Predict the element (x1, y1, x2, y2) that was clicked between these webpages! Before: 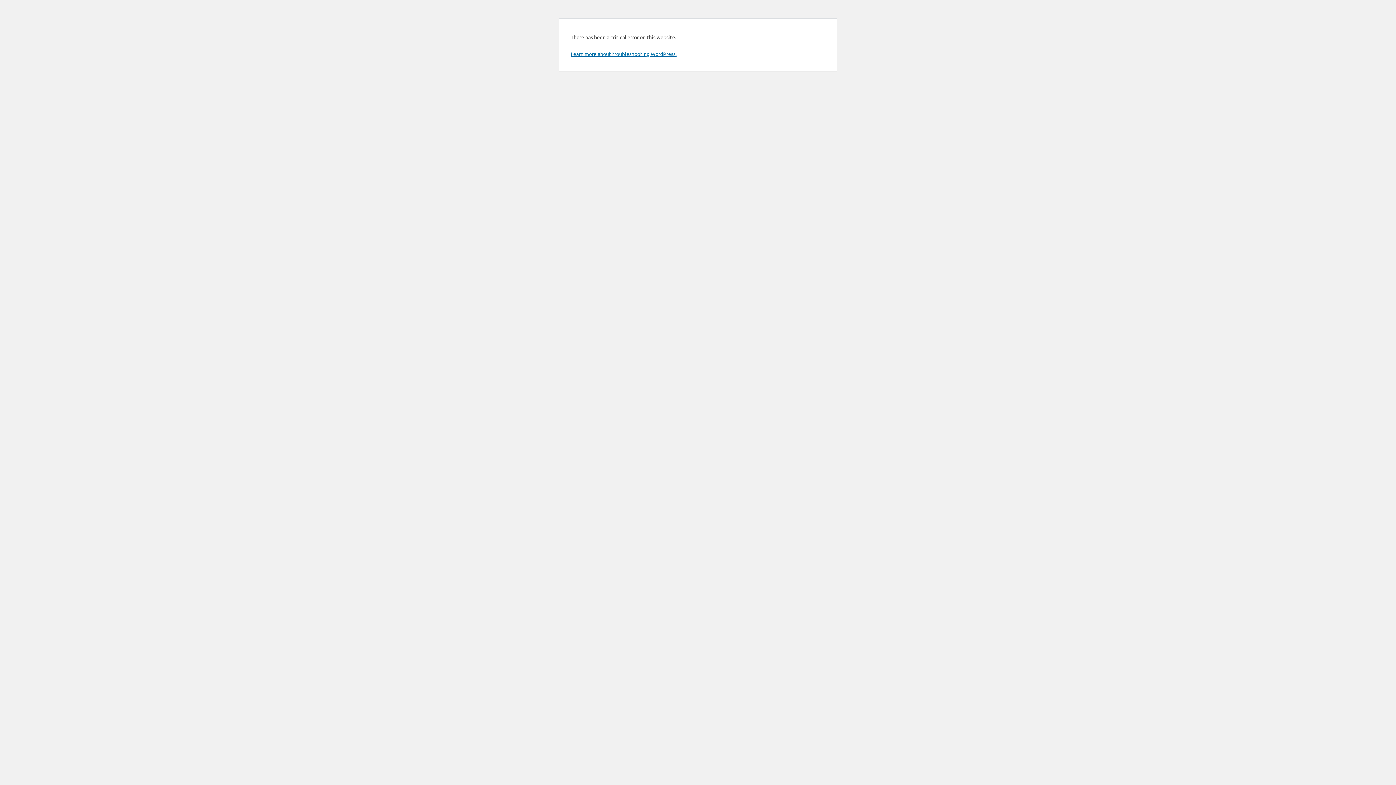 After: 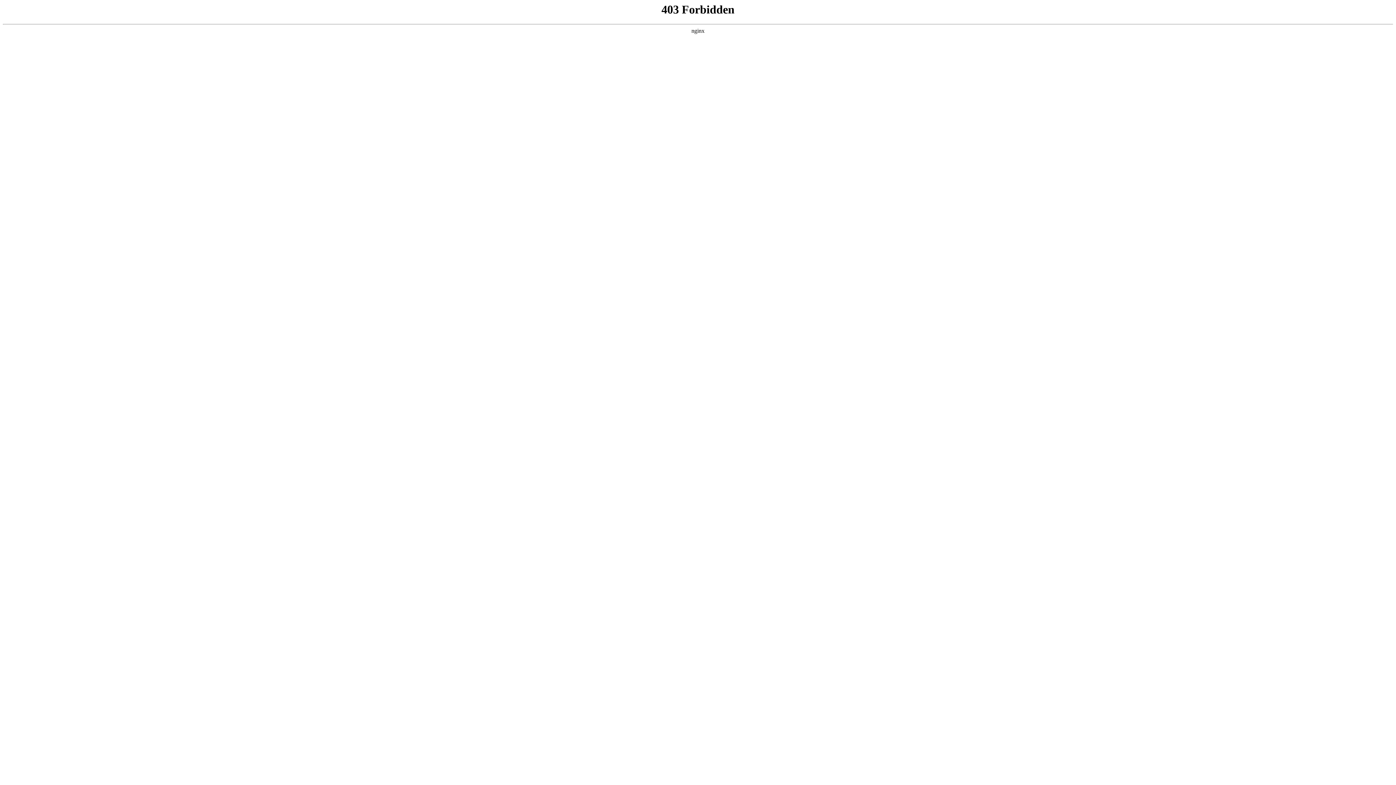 Action: label: Learn more about troubleshooting WordPress. bbox: (570, 50, 676, 57)